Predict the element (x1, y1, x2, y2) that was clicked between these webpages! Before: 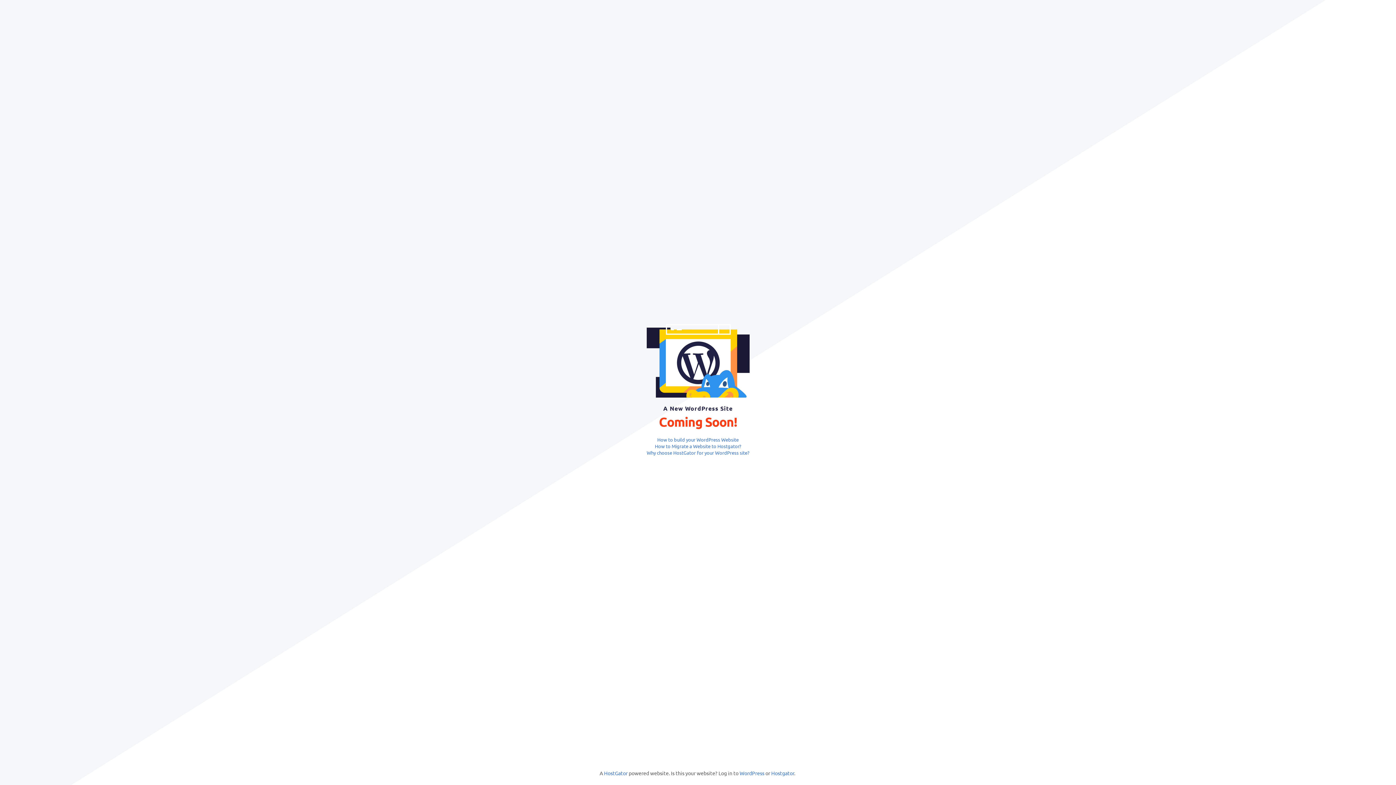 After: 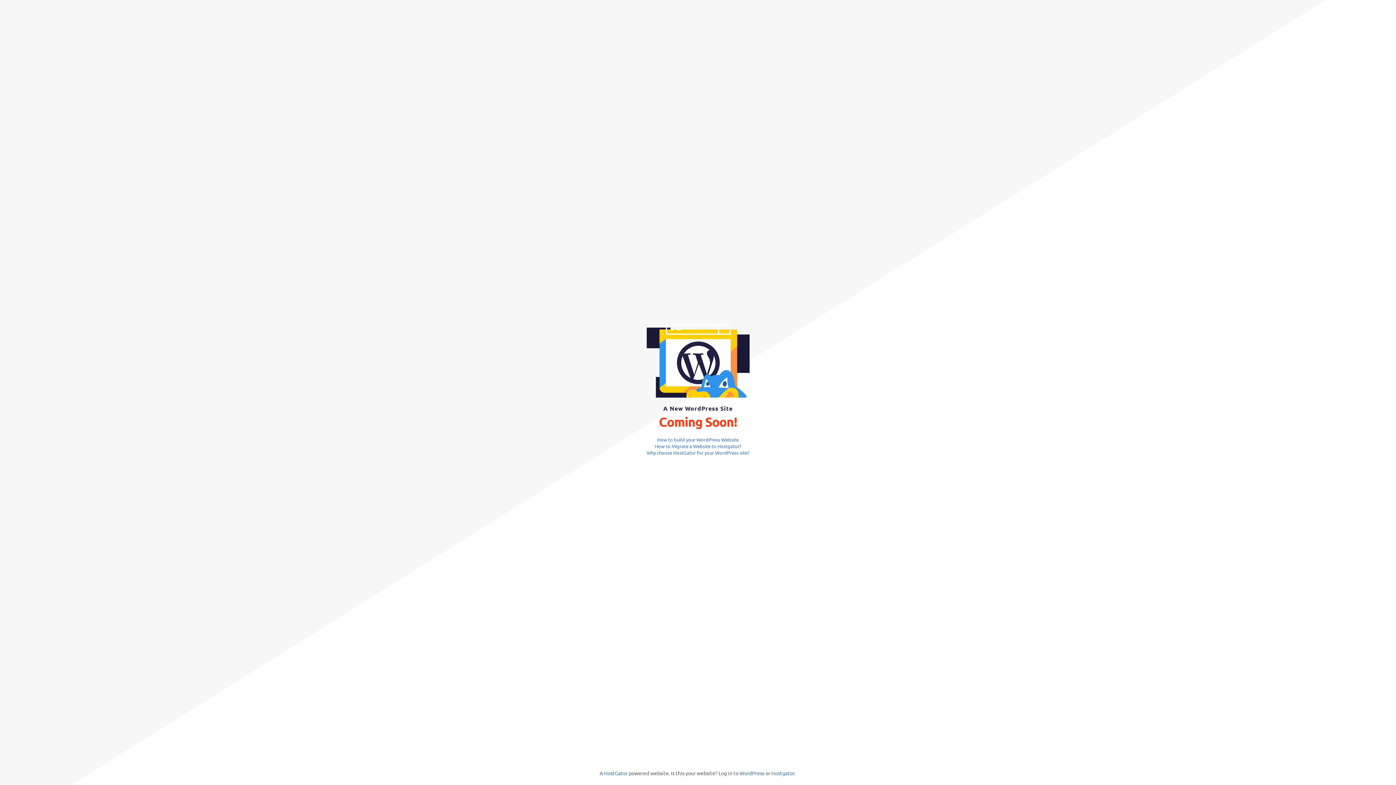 Action: bbox: (655, 443, 741, 449) label: How to Migrate a Website to Hostgator?